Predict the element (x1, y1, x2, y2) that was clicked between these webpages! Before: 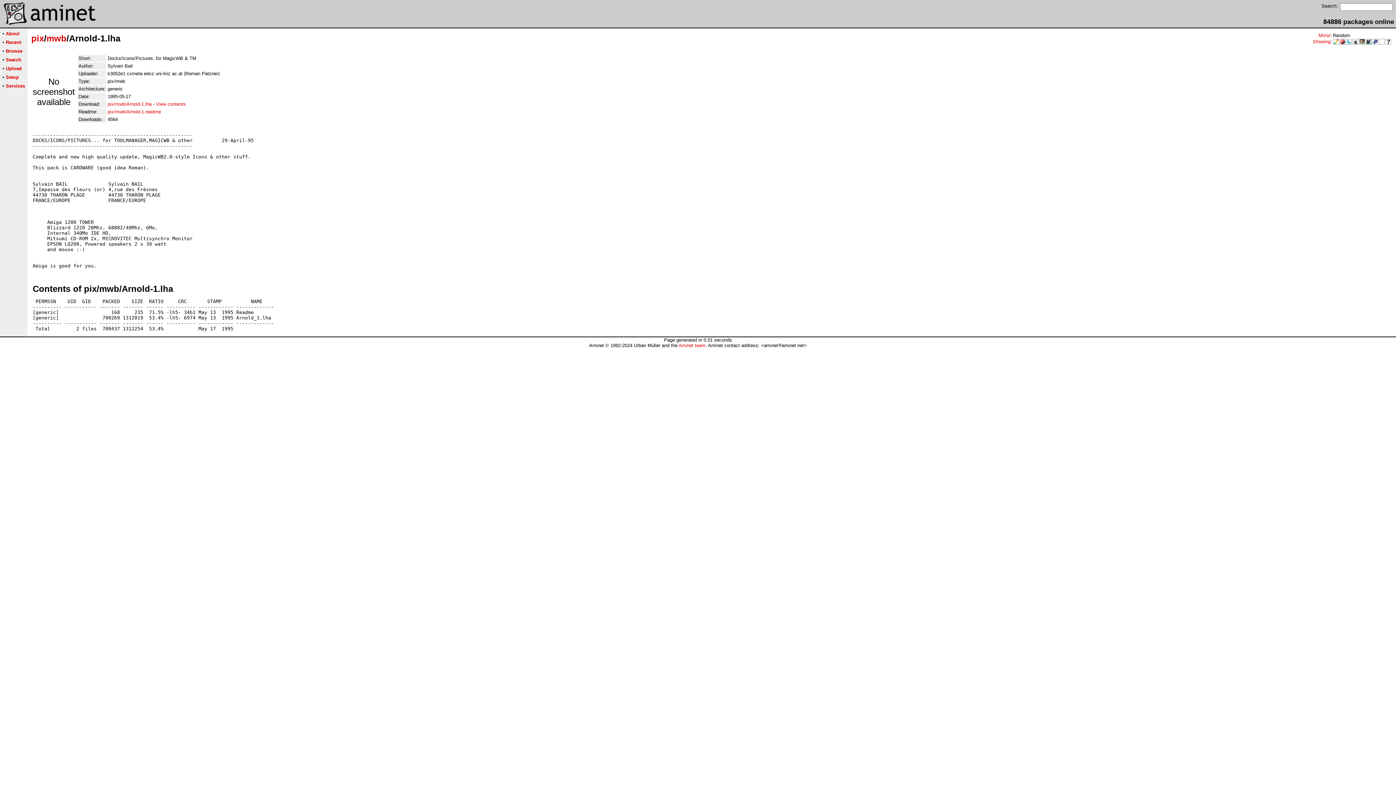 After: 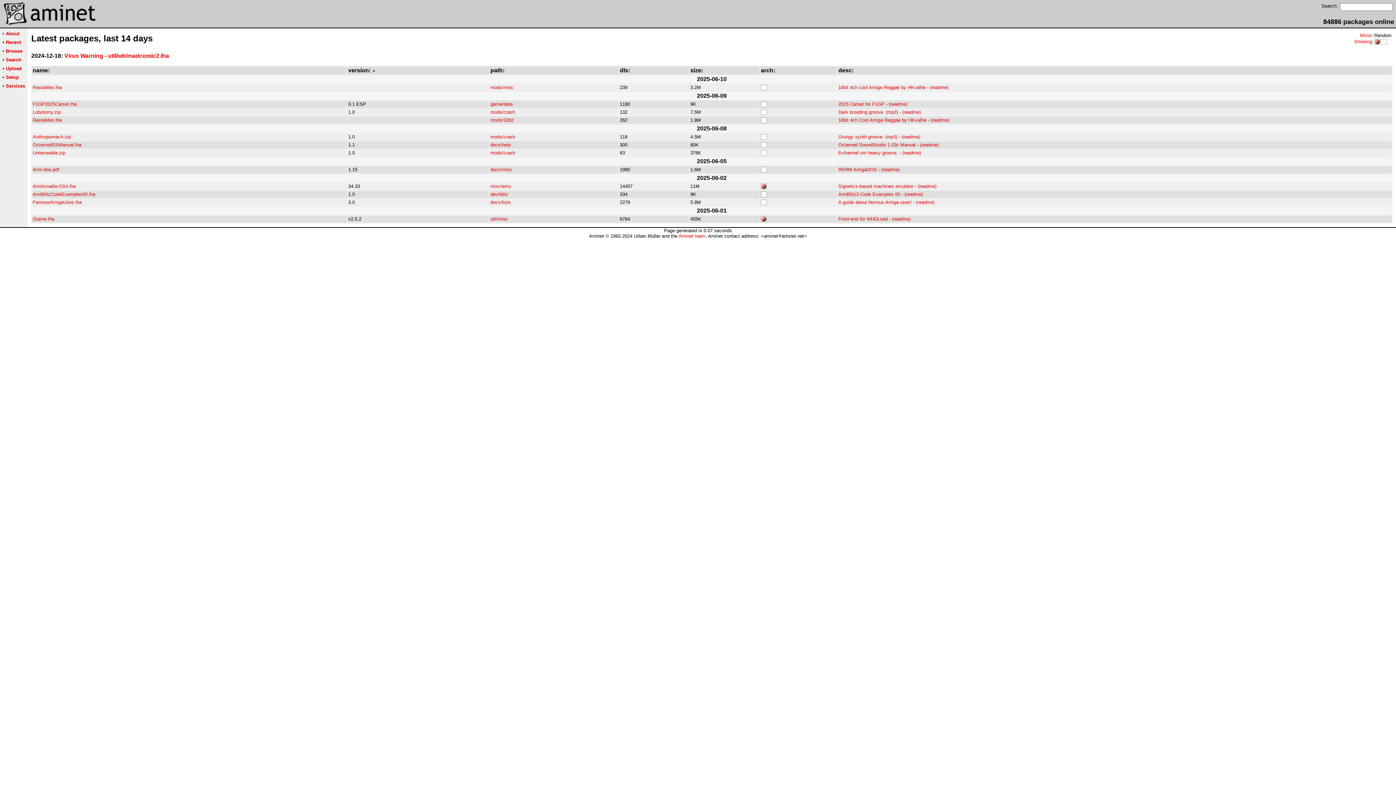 Action: bbox: (1339, 39, 1346, 45)